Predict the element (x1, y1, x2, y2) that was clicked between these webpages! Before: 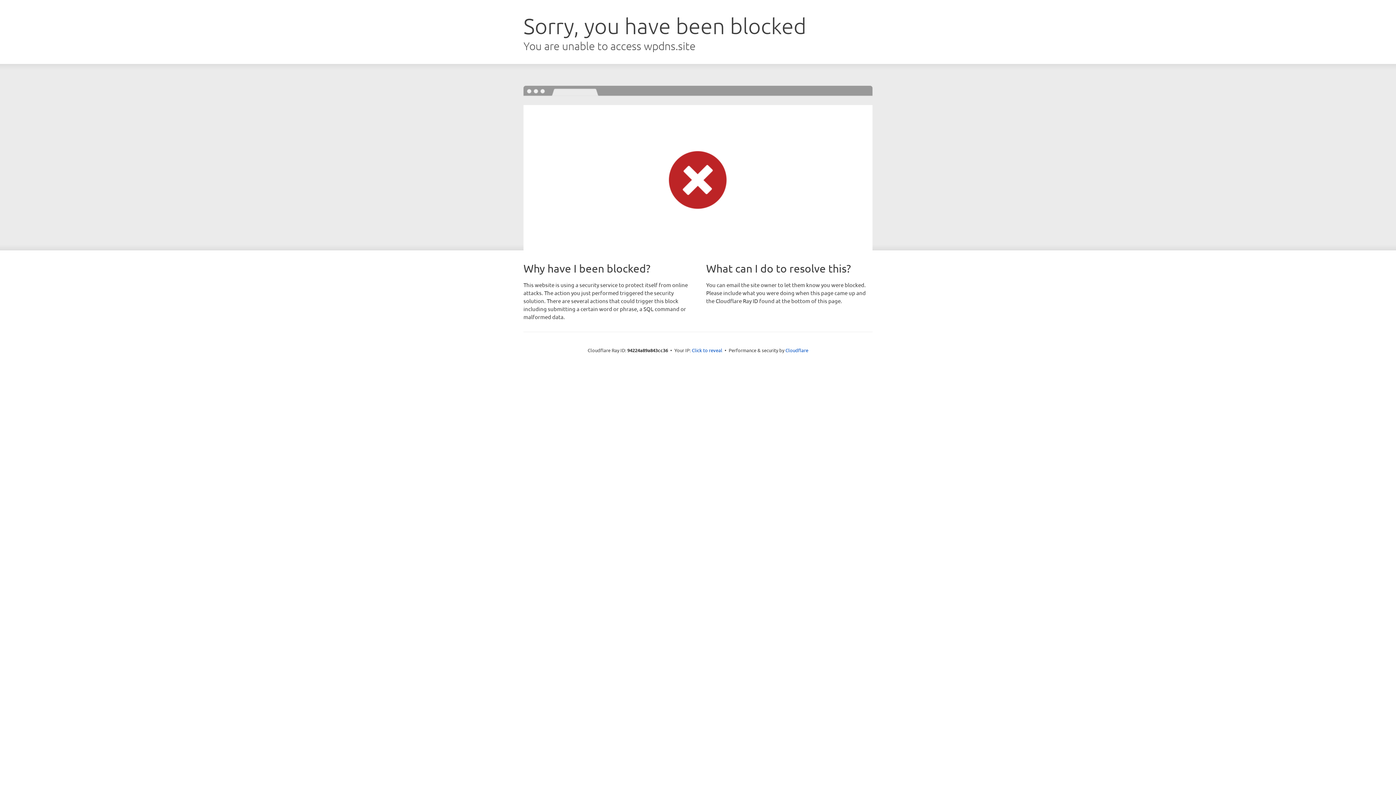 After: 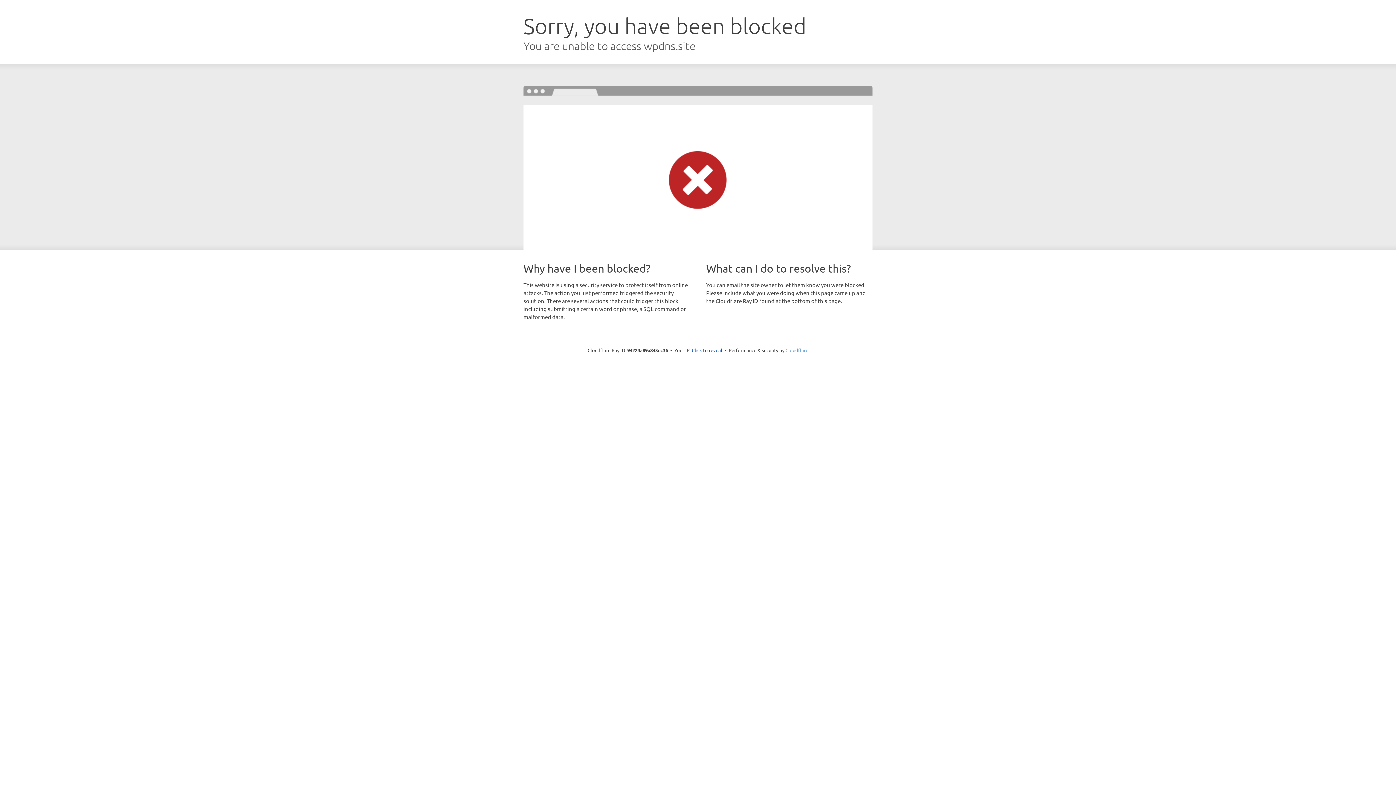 Action: label: Cloudflare bbox: (785, 347, 808, 353)